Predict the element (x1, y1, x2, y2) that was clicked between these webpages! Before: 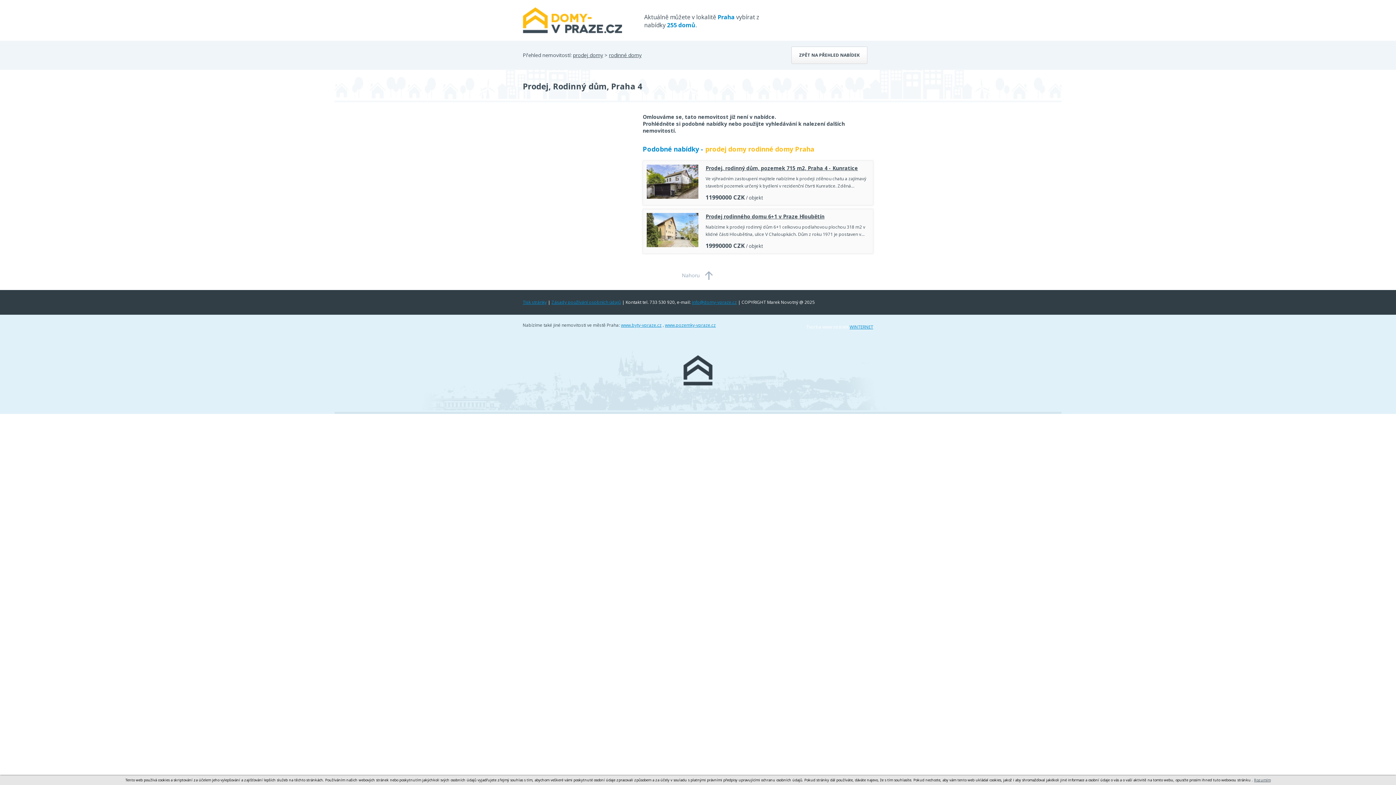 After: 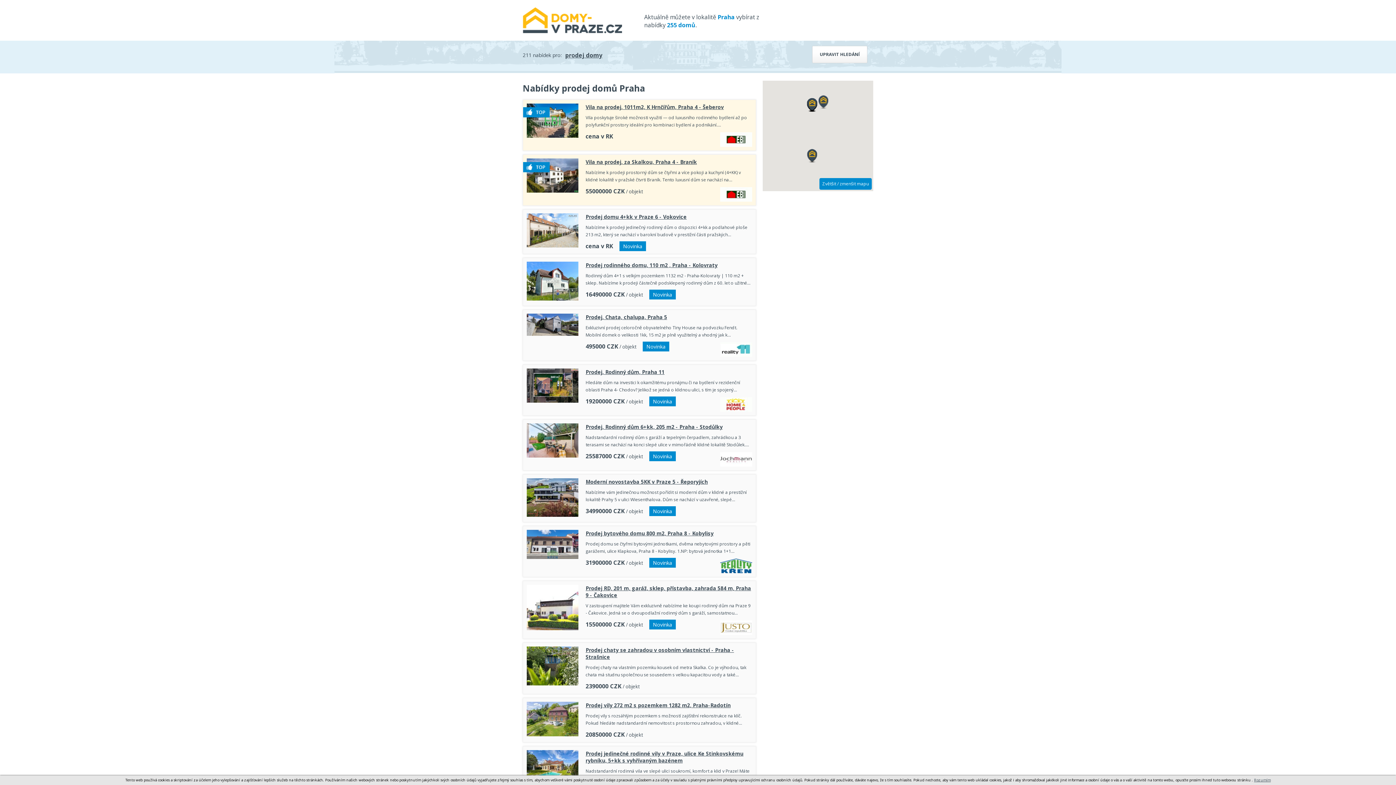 Action: label: prodej domy bbox: (573, 51, 603, 58)